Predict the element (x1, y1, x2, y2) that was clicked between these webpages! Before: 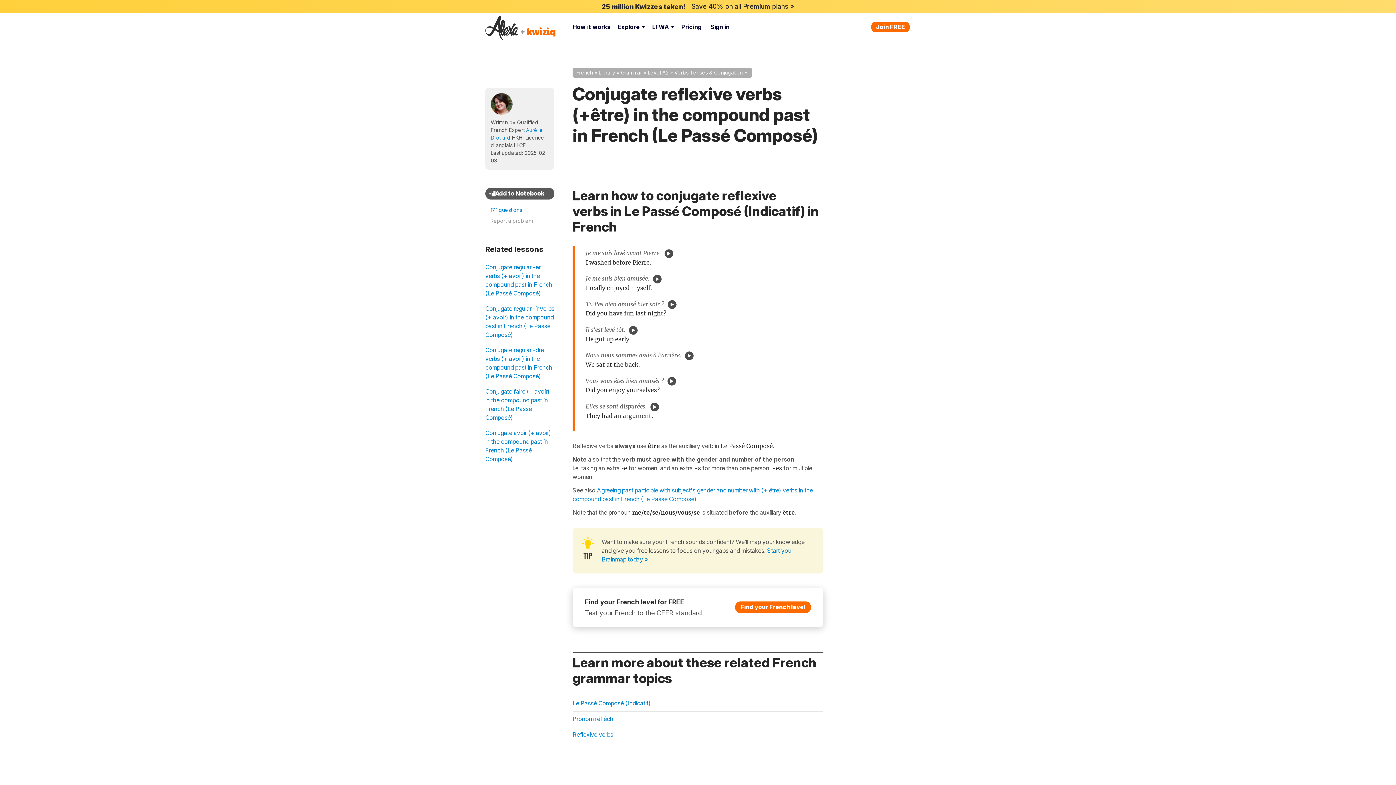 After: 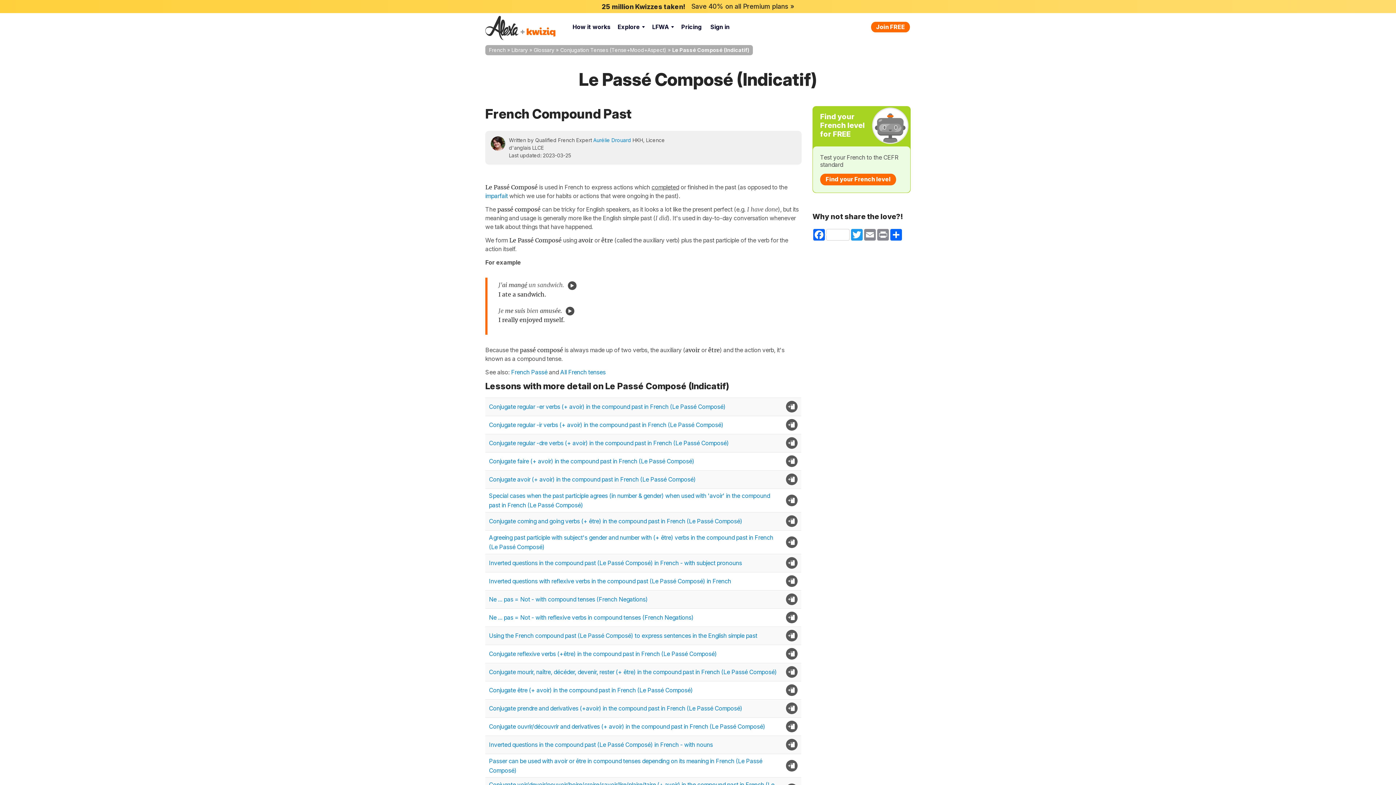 Action: bbox: (572, 695, 823, 710) label: Le Passé Composé (Indicatif)